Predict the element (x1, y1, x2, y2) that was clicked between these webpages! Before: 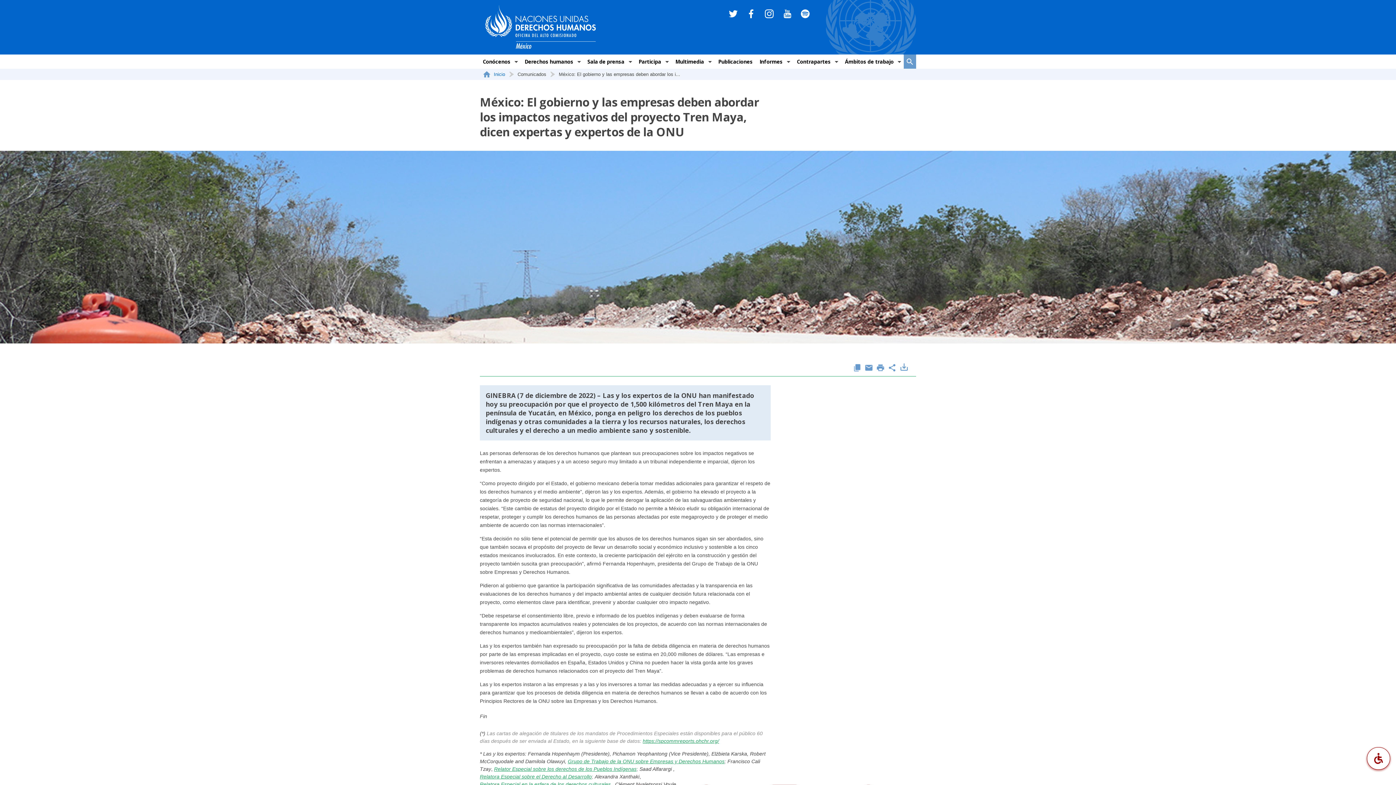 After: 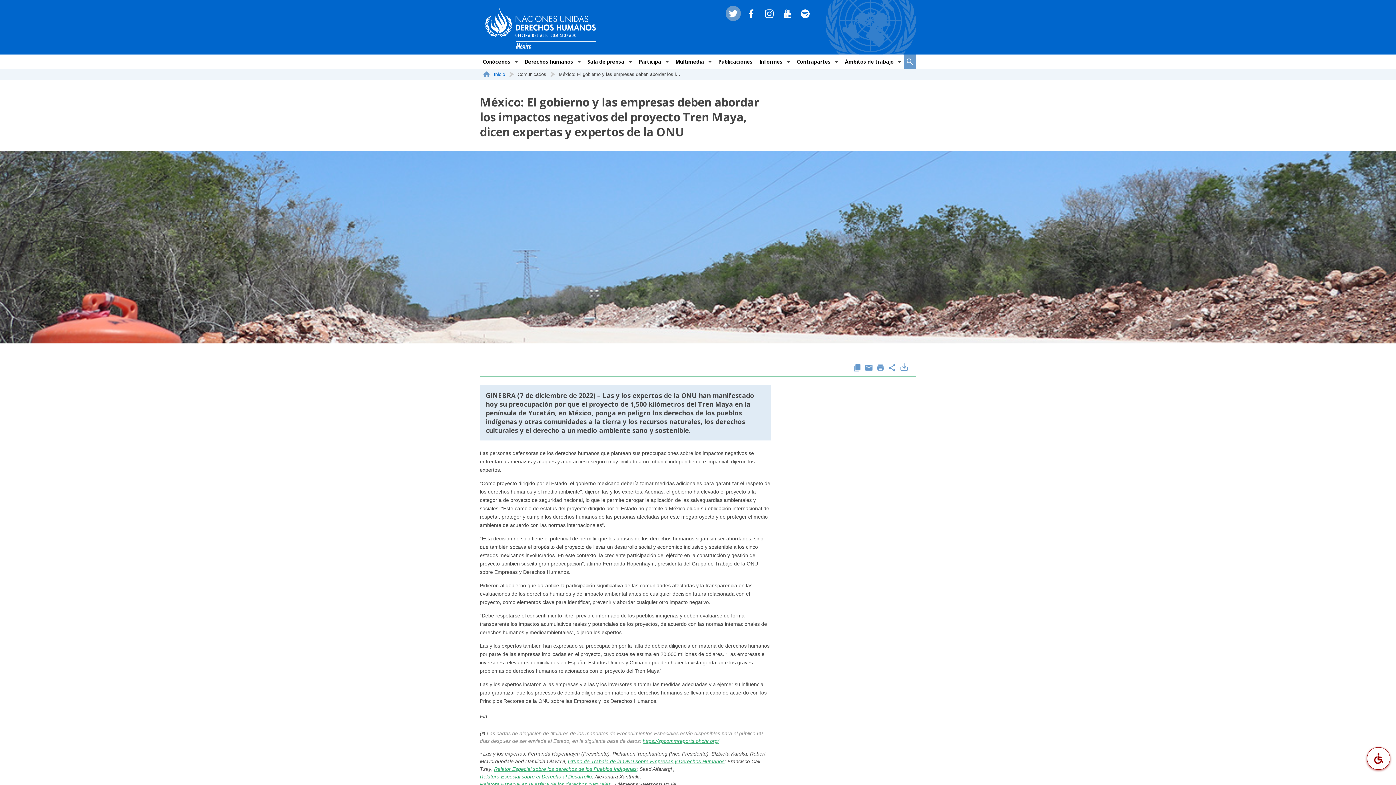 Action: bbox: (729, 10, 737, 16)